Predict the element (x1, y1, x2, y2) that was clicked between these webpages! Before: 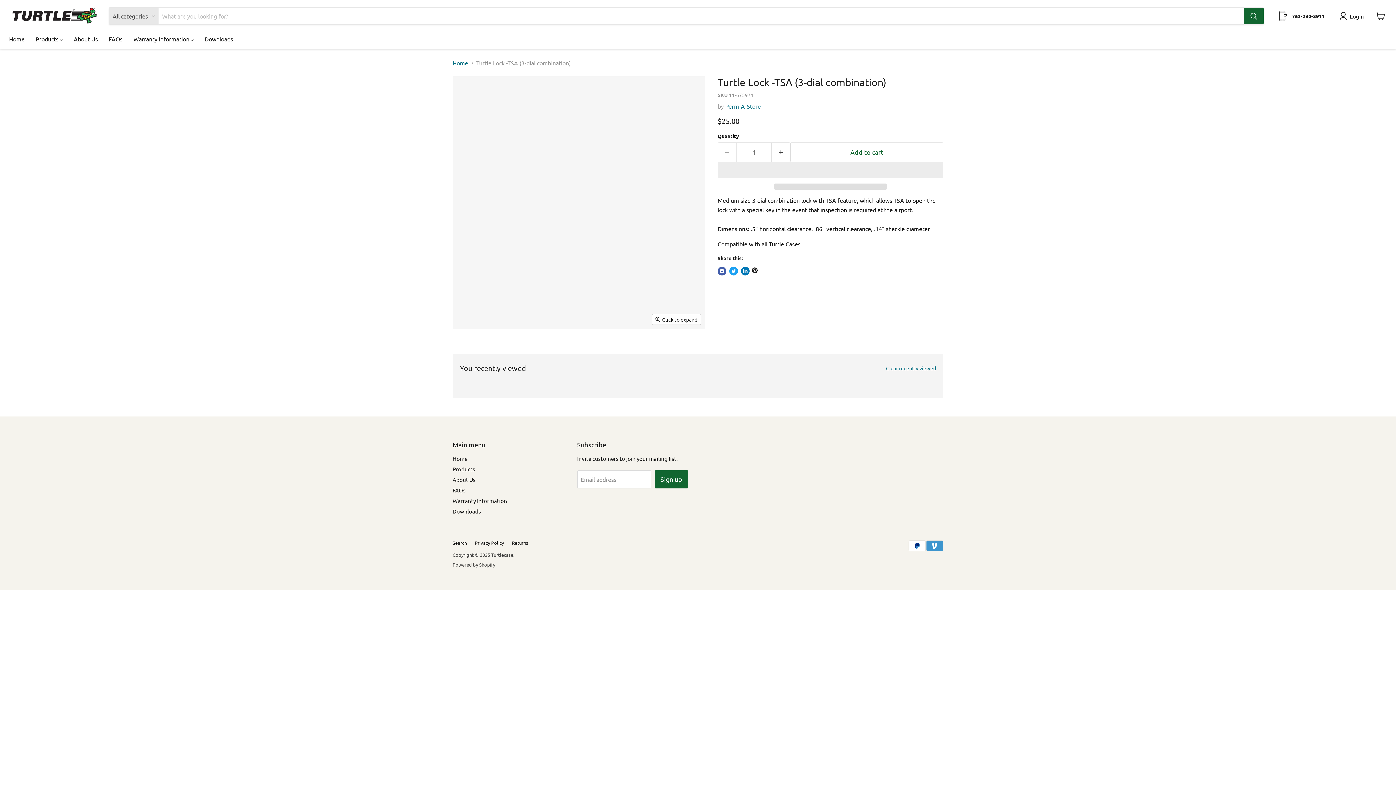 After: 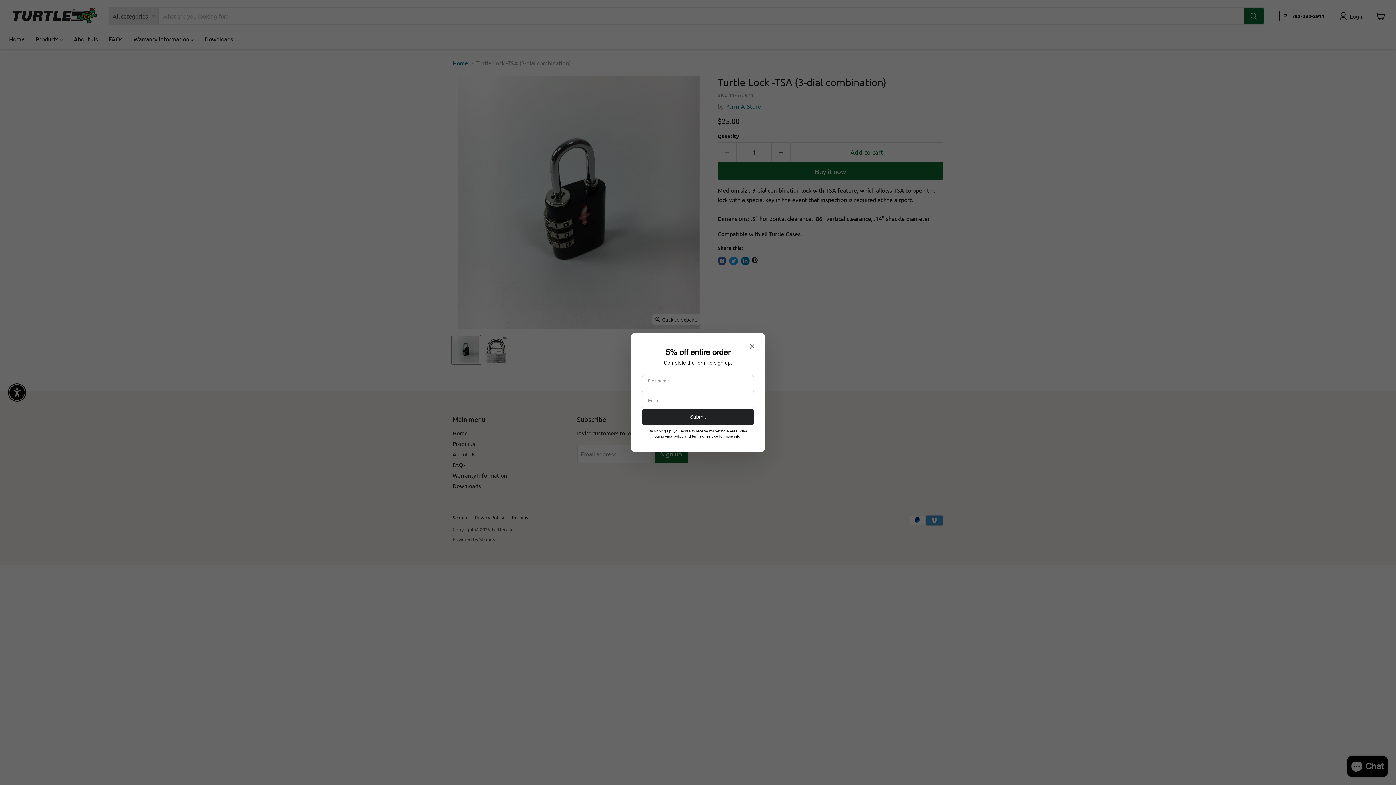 Action: label:   bbox: (774, 183, 887, 189)